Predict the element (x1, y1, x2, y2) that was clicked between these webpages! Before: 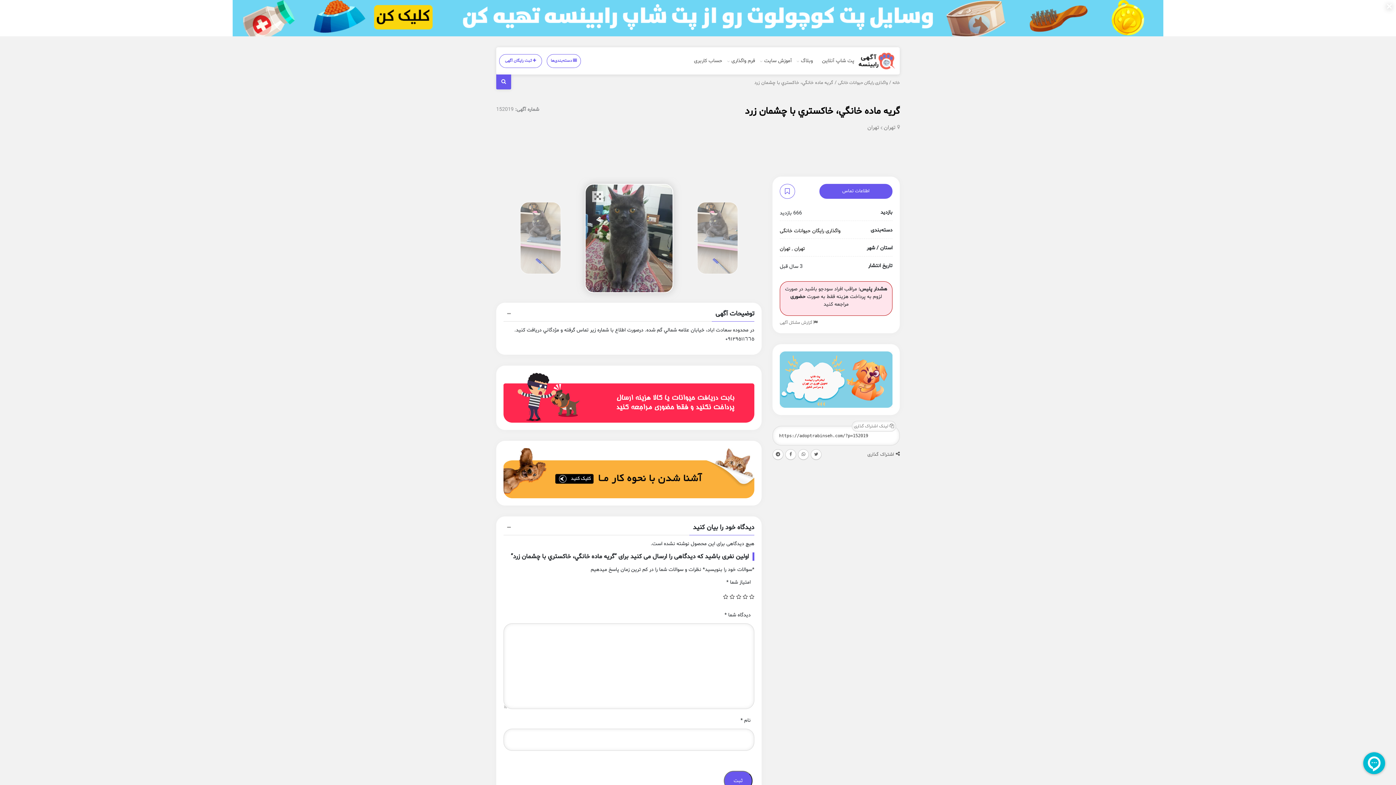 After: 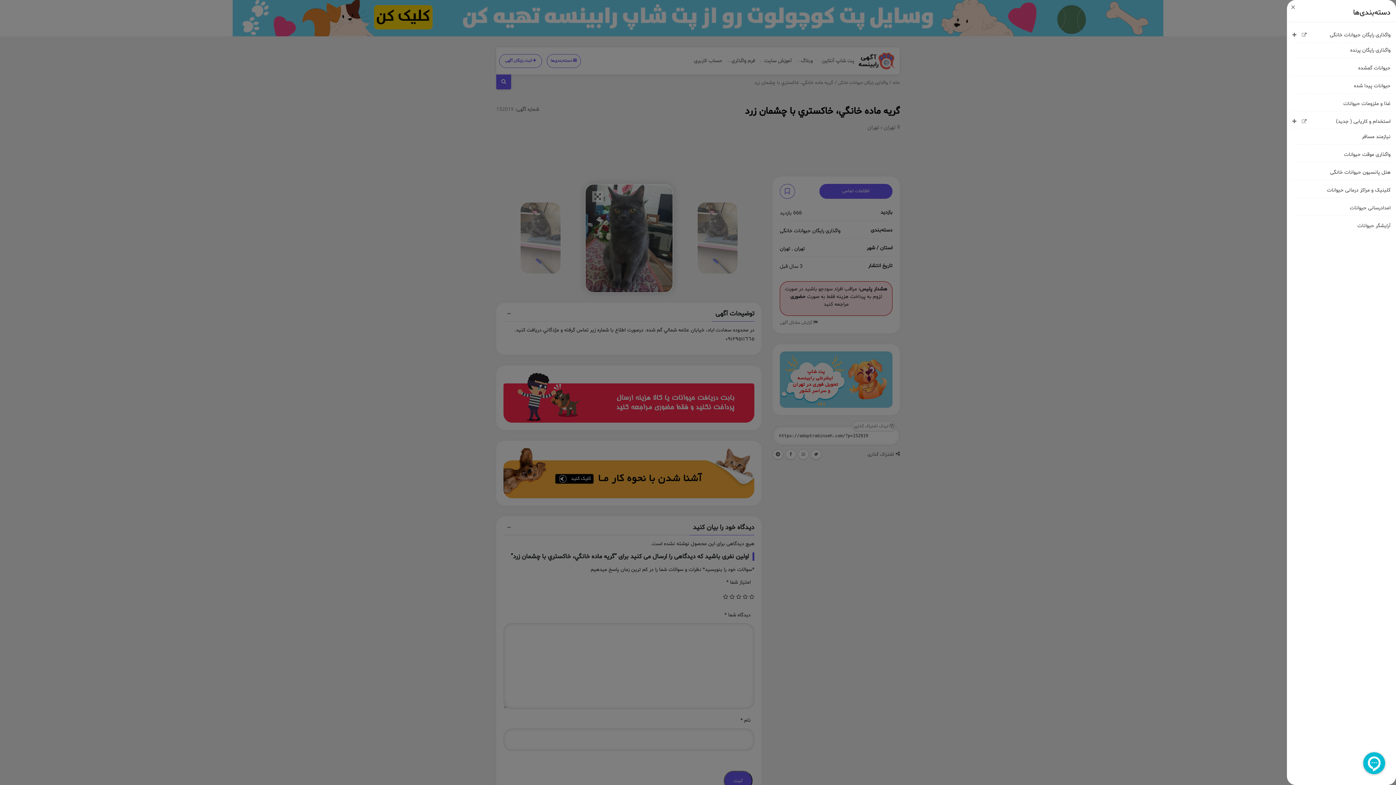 Action: label:  دسته‌بندی‌ها bbox: (546, 54, 581, 67)